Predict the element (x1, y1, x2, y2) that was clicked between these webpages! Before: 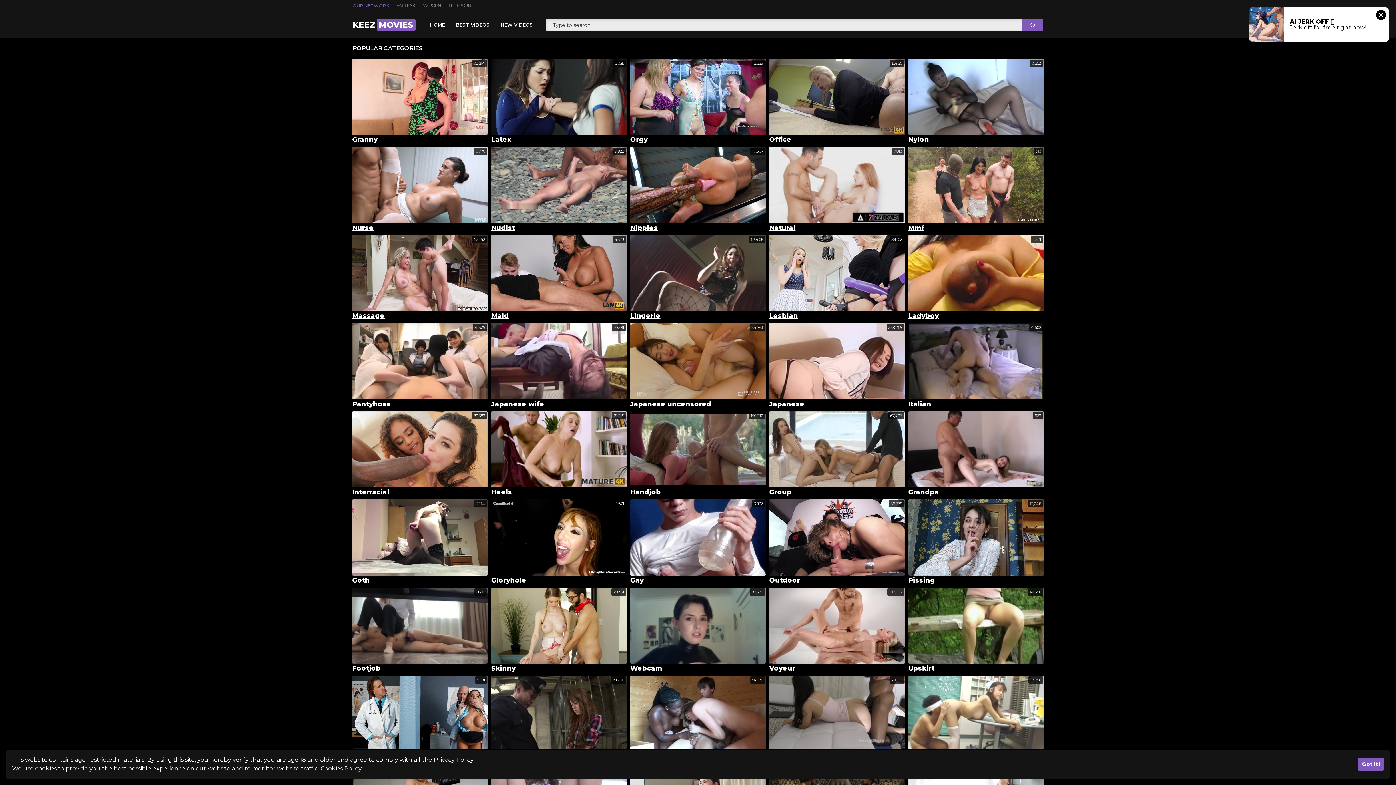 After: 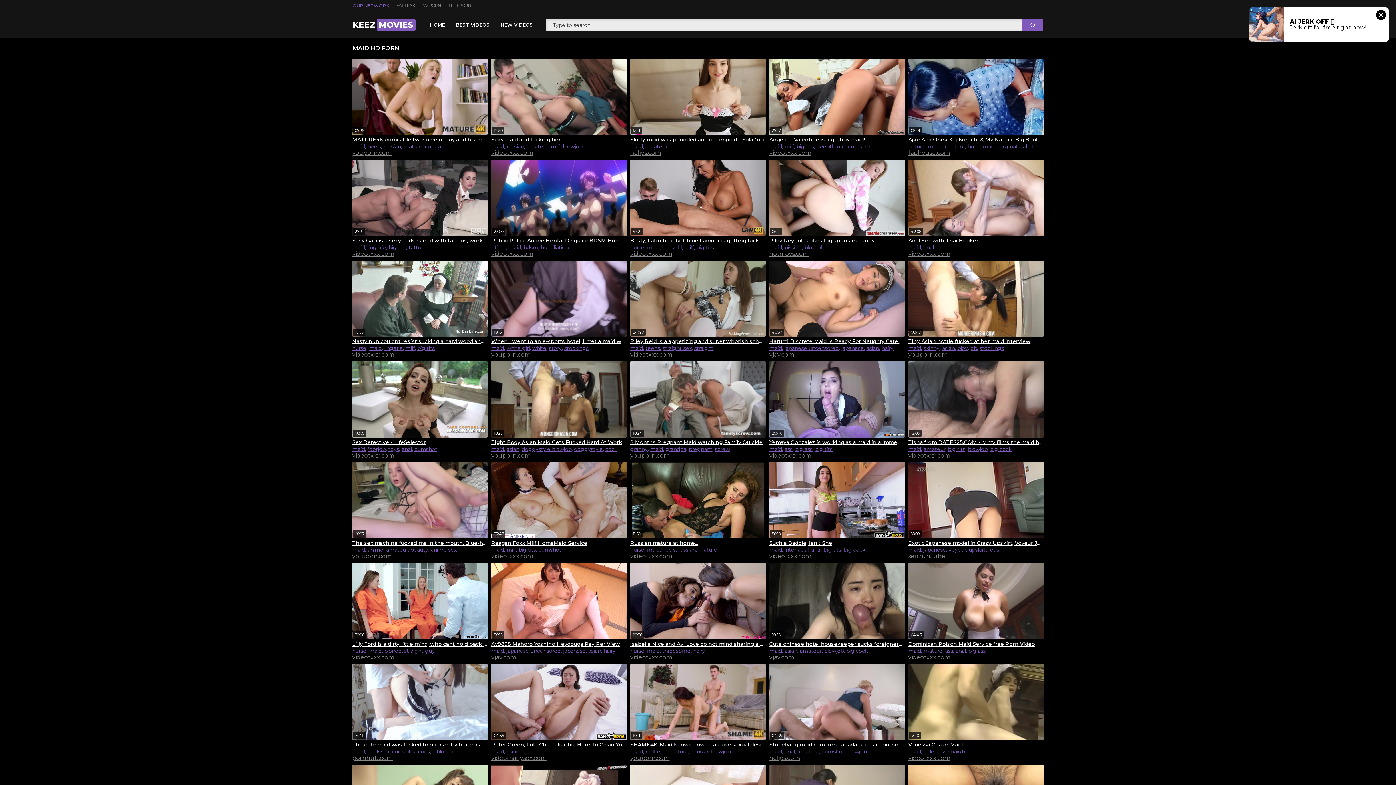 Action: bbox: (491, 312, 626, 319) label: Maid